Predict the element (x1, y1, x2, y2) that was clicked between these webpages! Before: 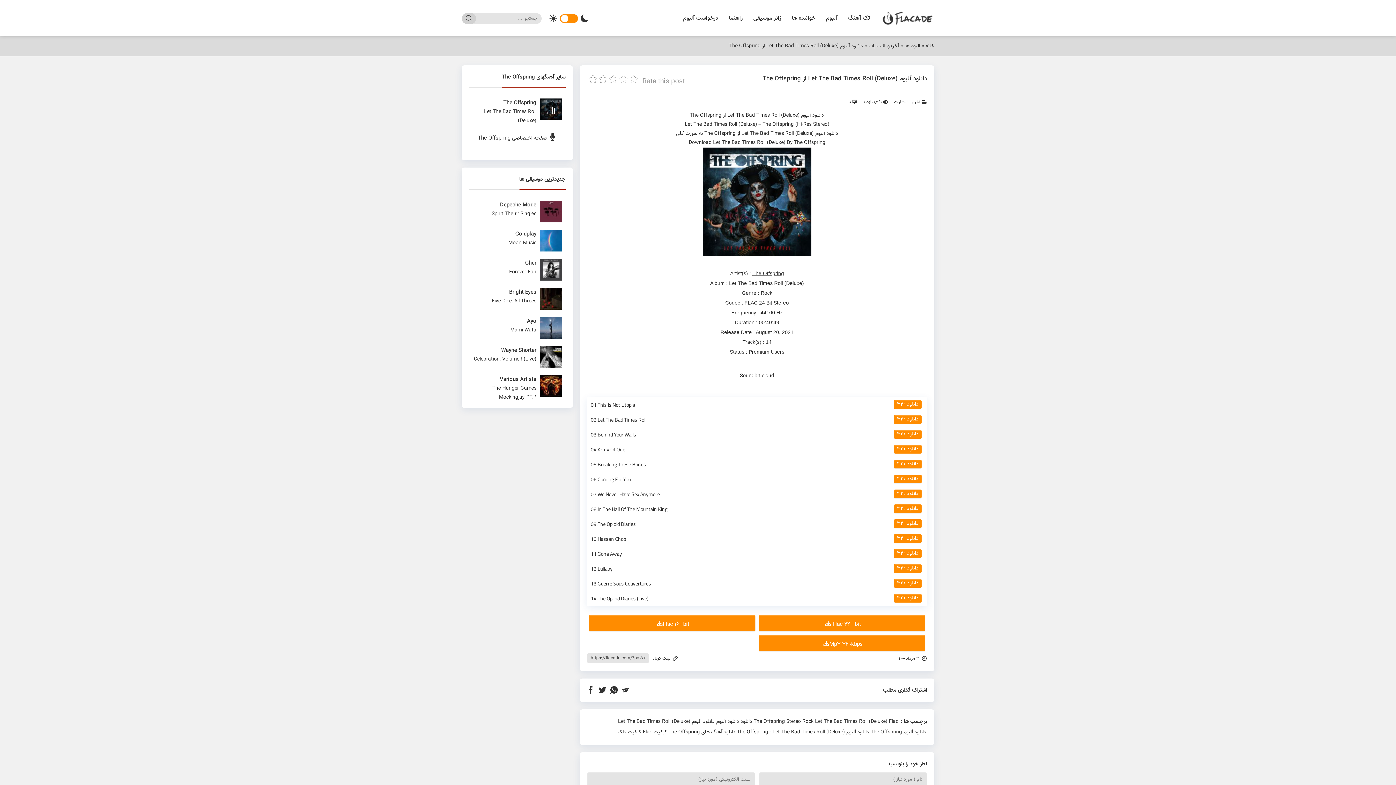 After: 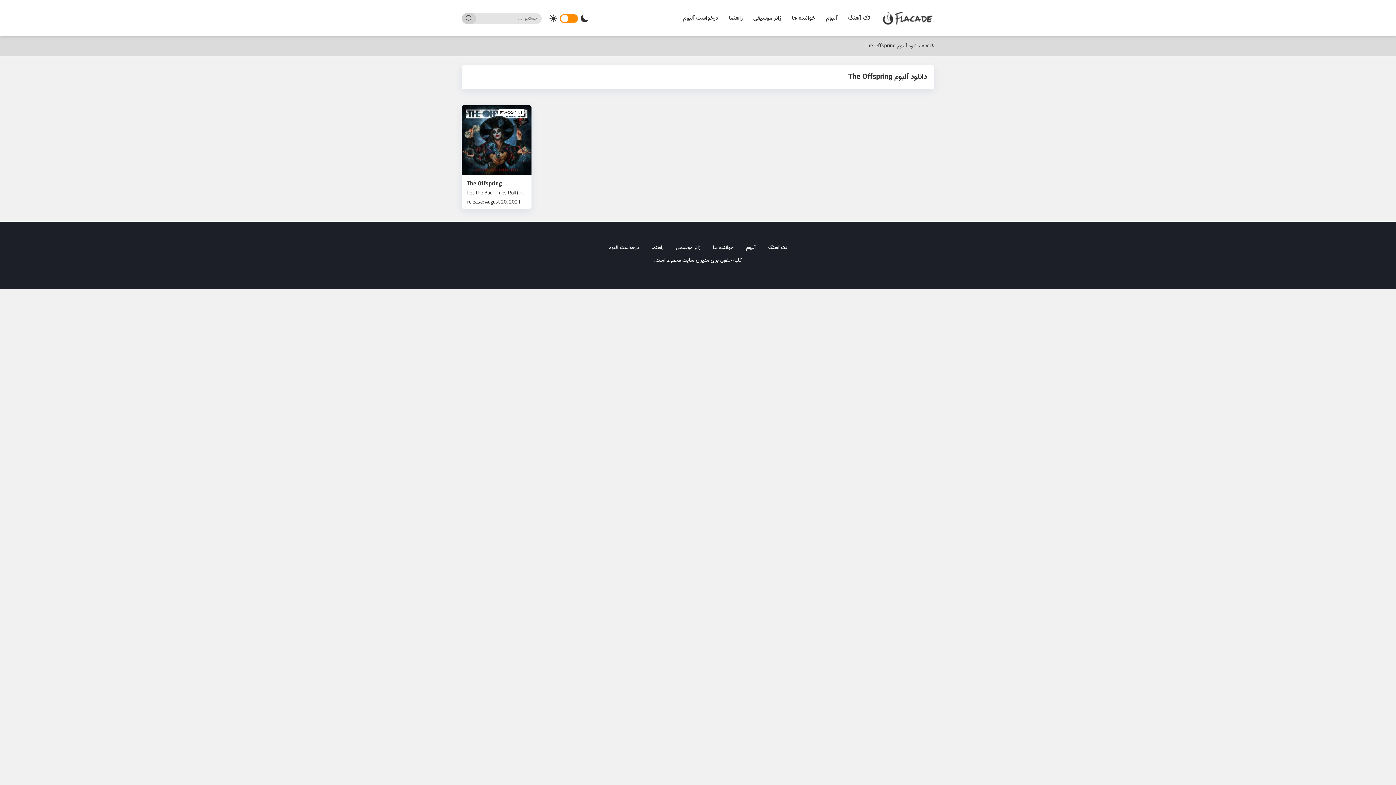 Action: bbox: (870, 728, 926, 737) label: دانلود آلبوم The Offspring